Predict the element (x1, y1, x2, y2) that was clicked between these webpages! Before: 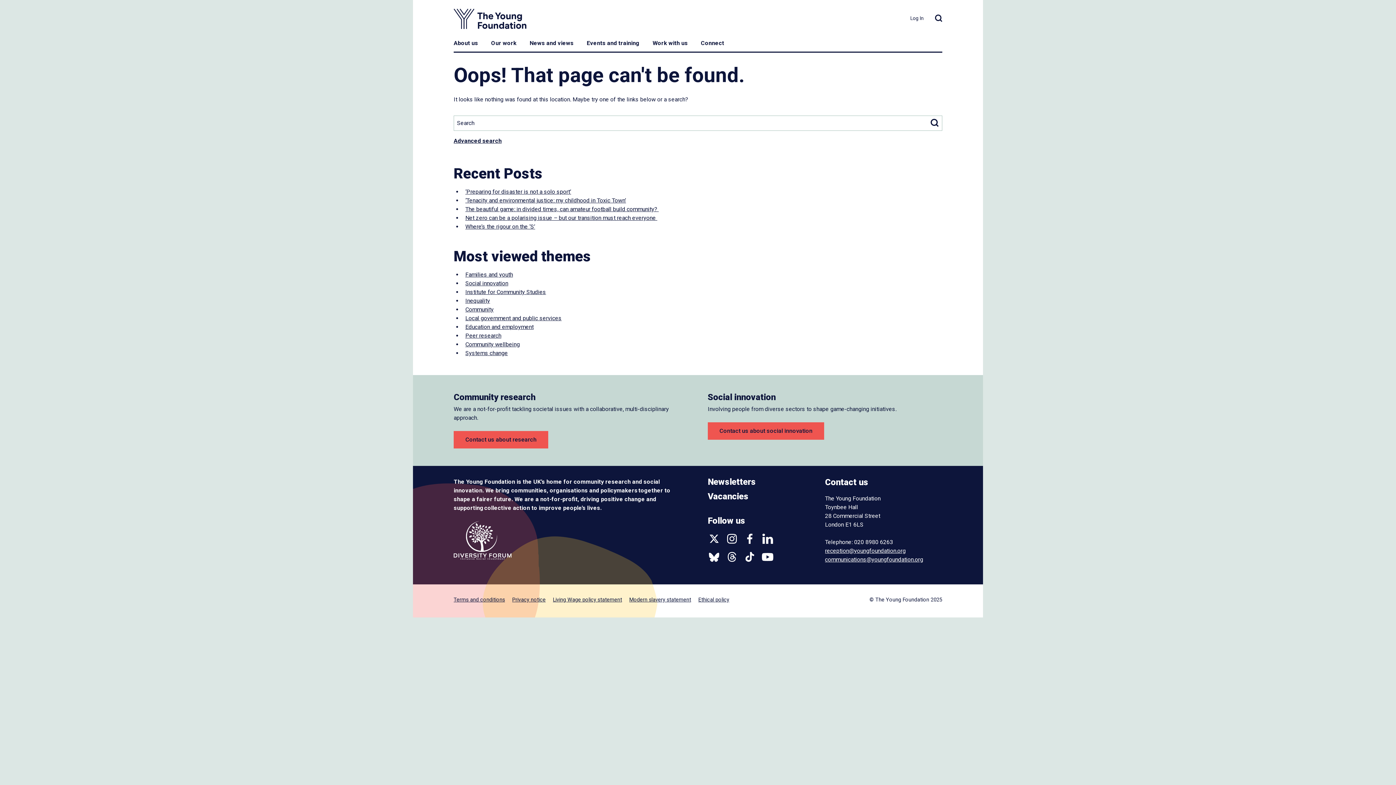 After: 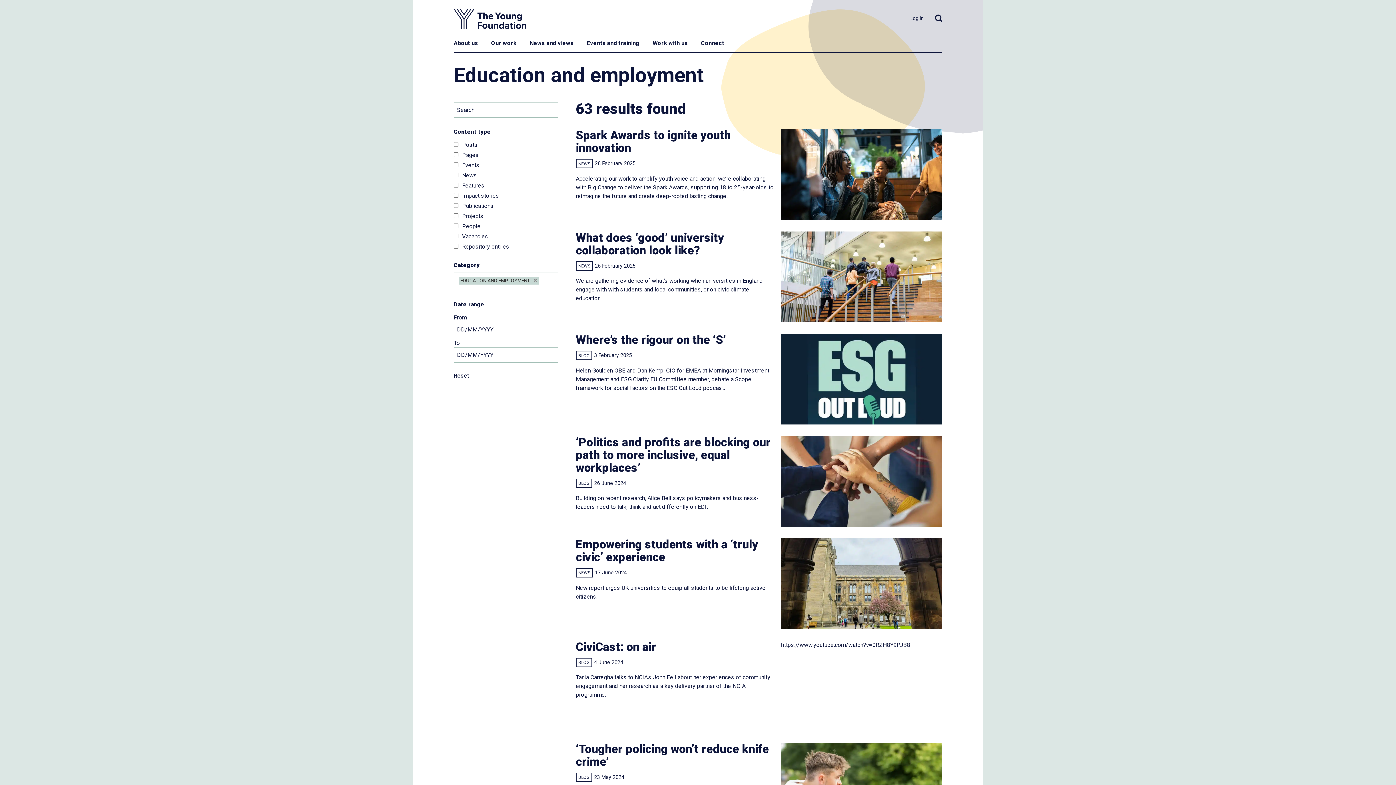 Action: bbox: (465, 323, 533, 330) label: Education and employment